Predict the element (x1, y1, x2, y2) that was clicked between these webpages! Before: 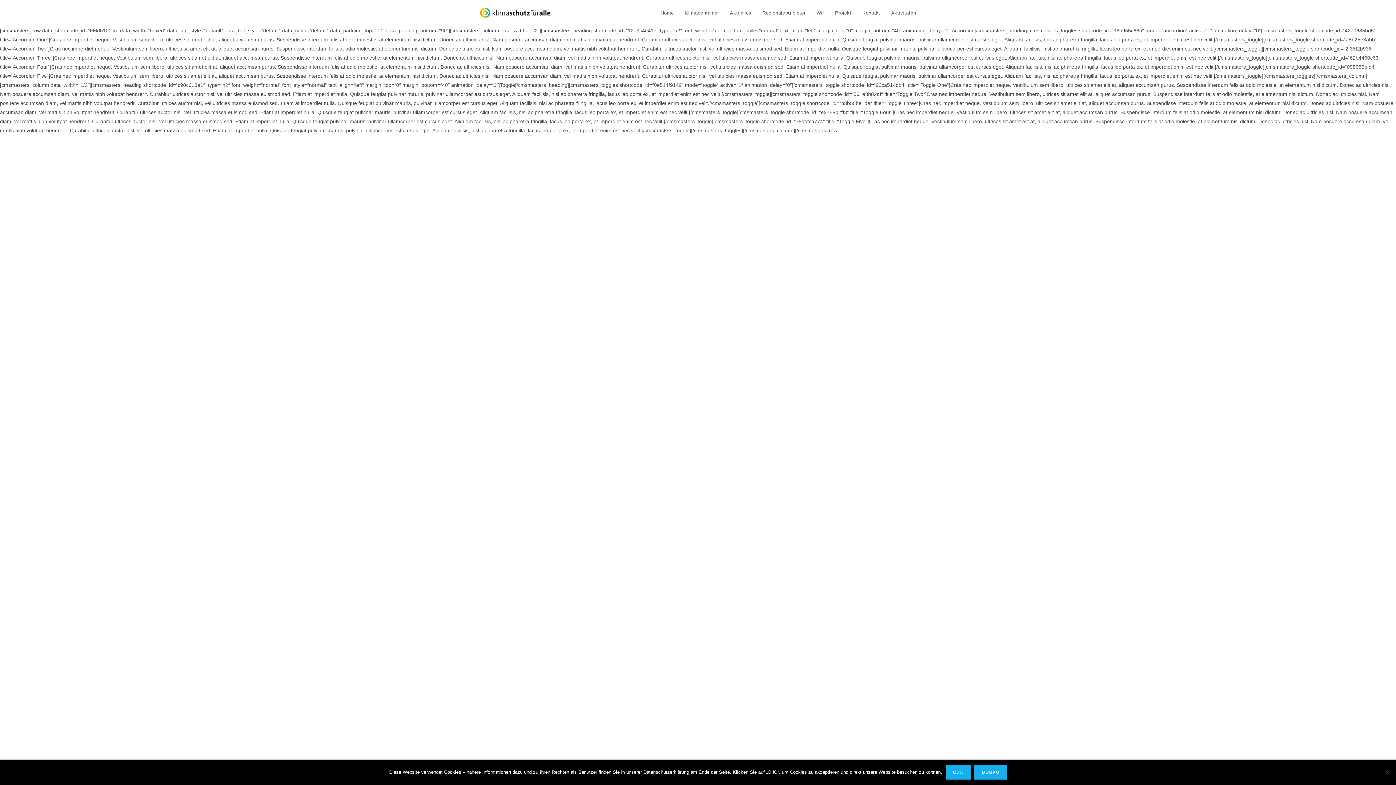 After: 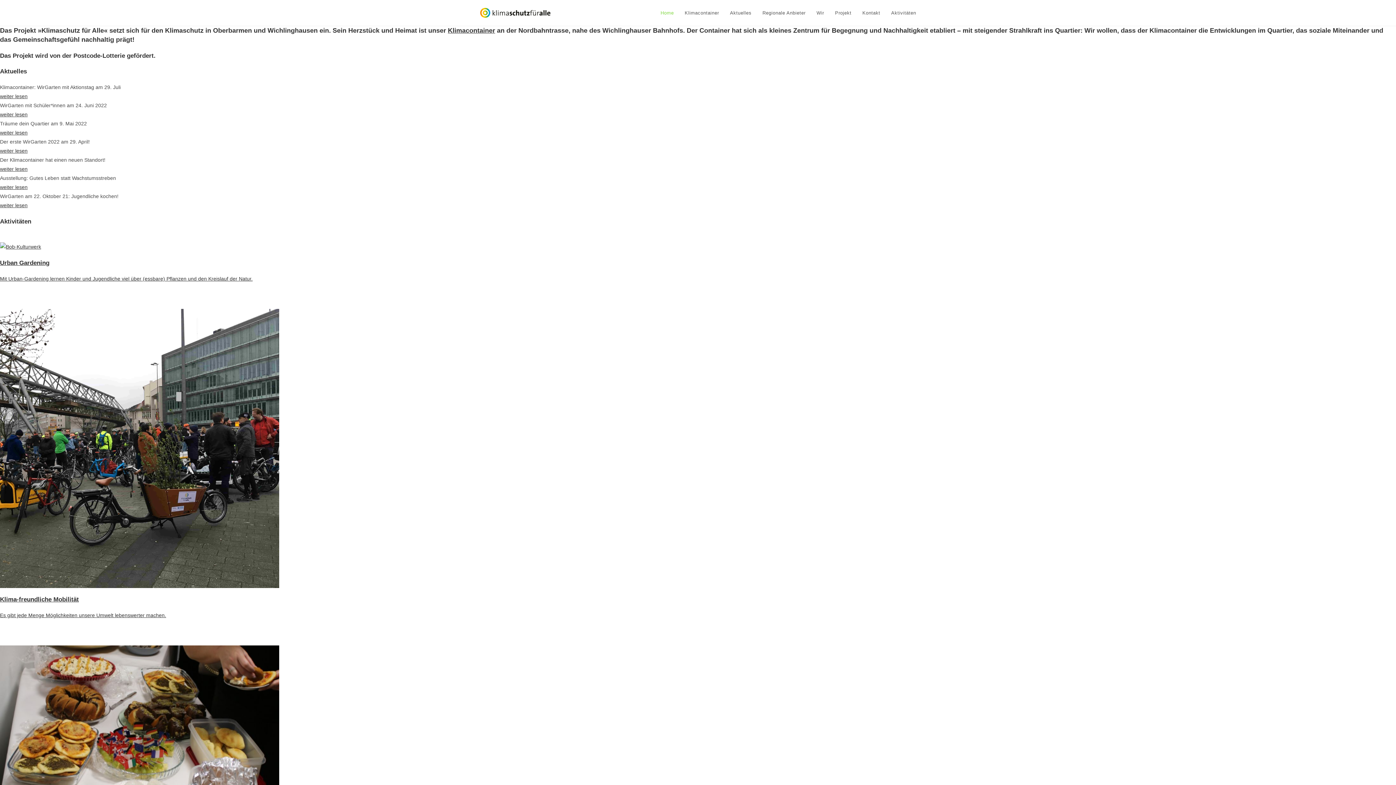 Action: bbox: (655, 0, 679, 25) label: Home